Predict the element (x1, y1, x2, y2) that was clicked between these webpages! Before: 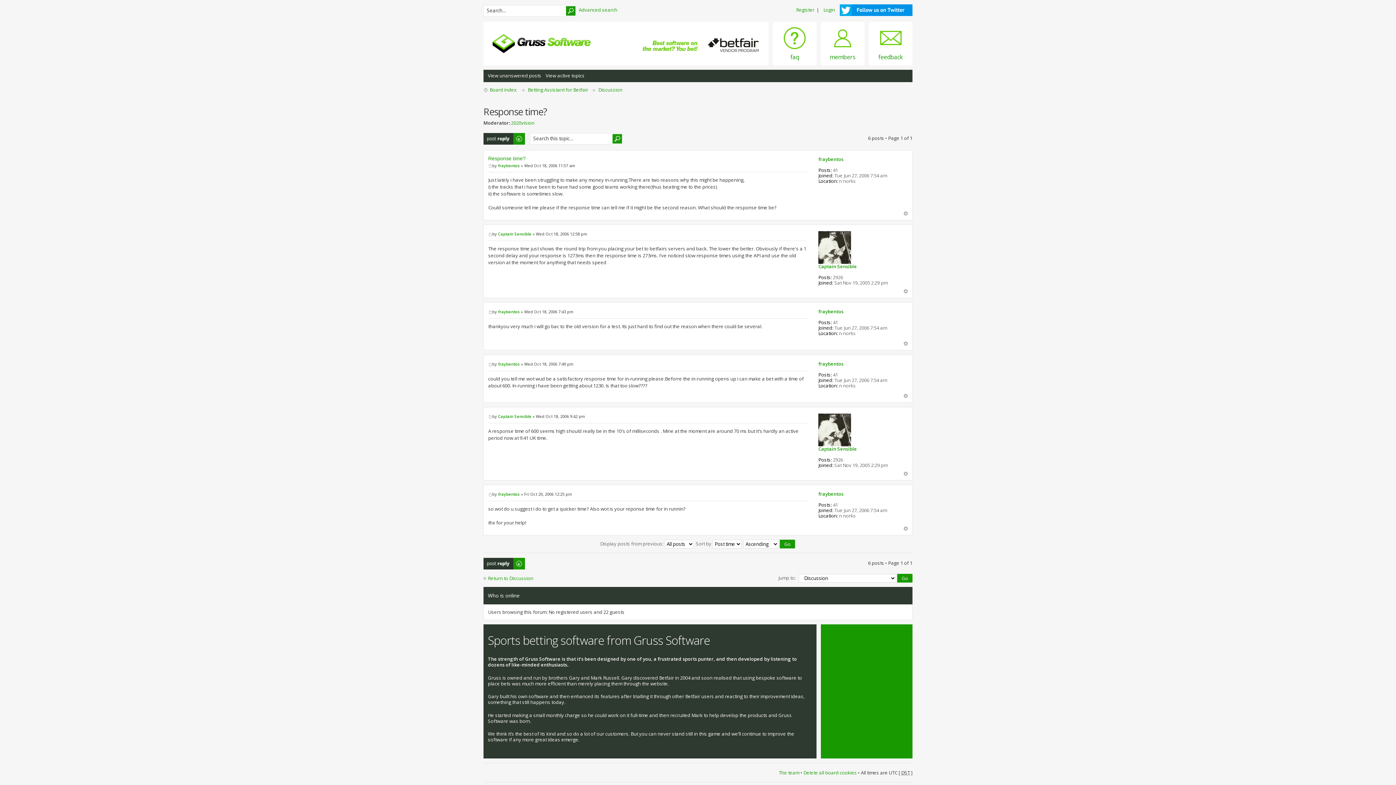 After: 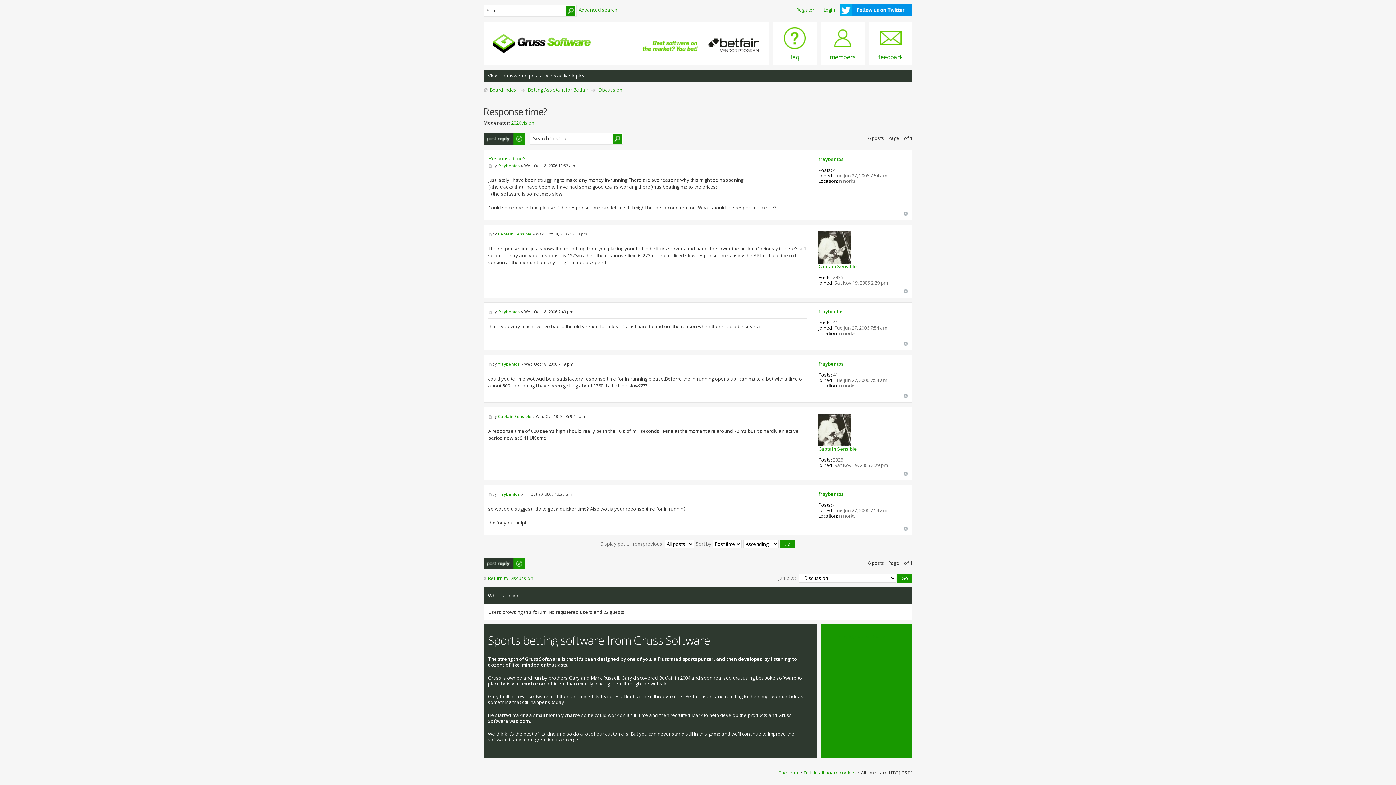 Action: bbox: (840, 4, 912, 15)